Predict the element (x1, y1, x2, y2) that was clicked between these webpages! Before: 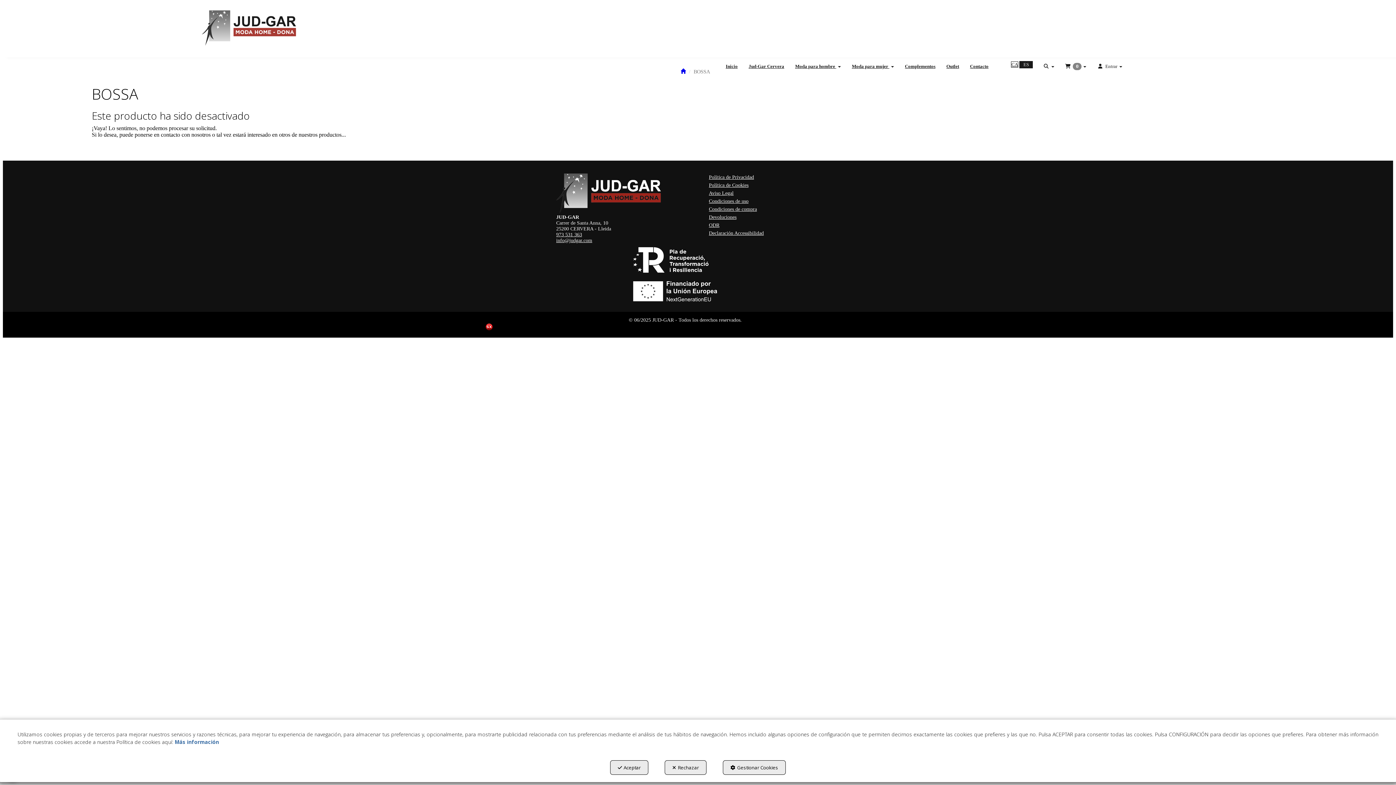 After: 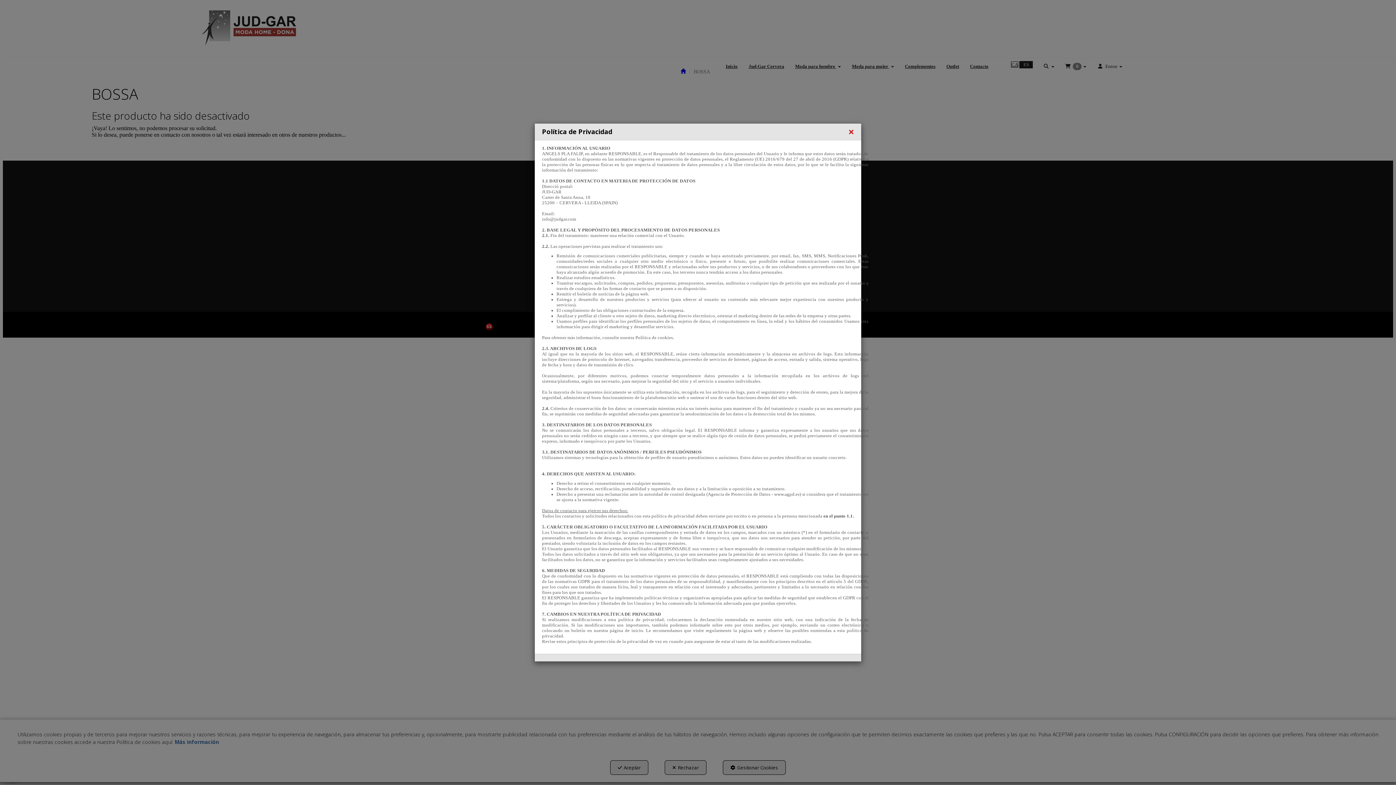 Action: bbox: (709, 173, 840, 181) label: Política de Privacidad